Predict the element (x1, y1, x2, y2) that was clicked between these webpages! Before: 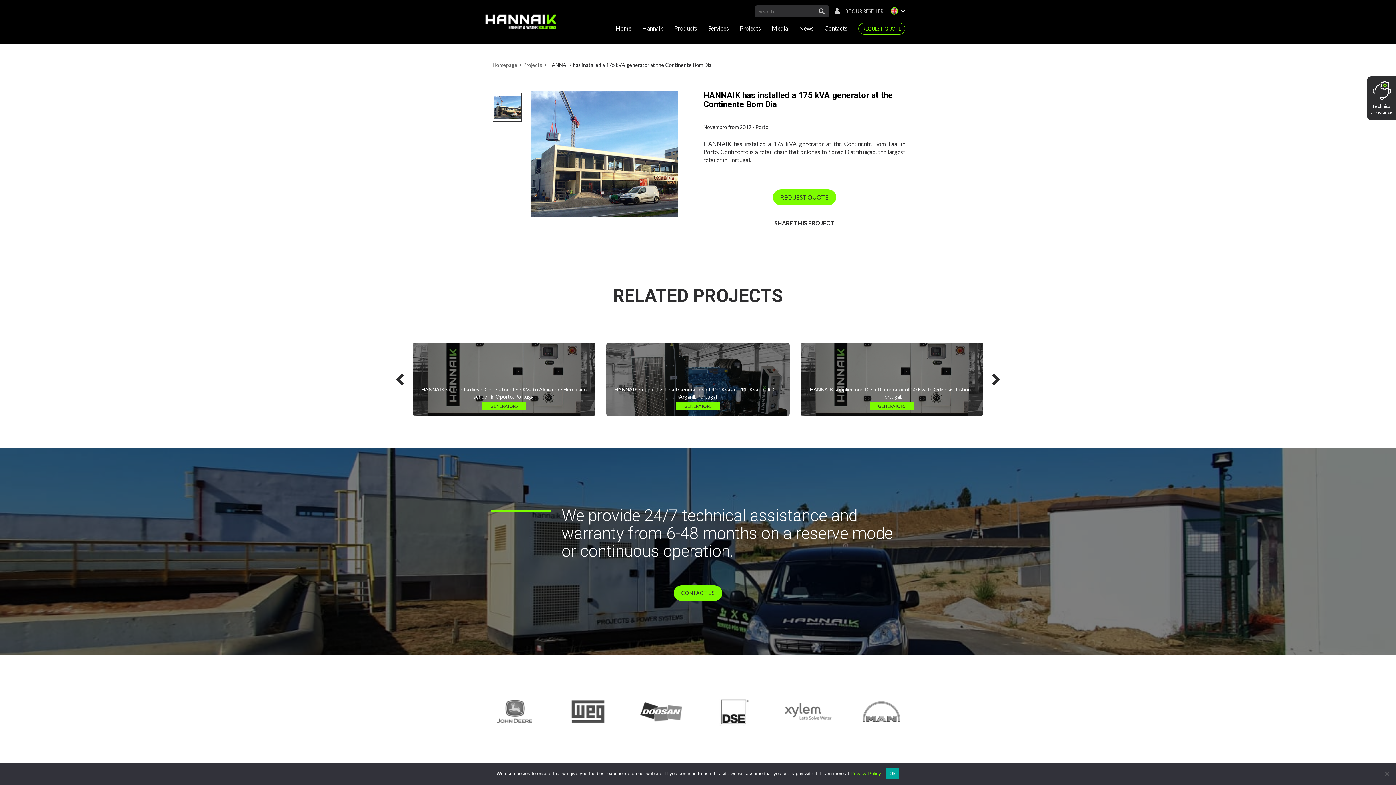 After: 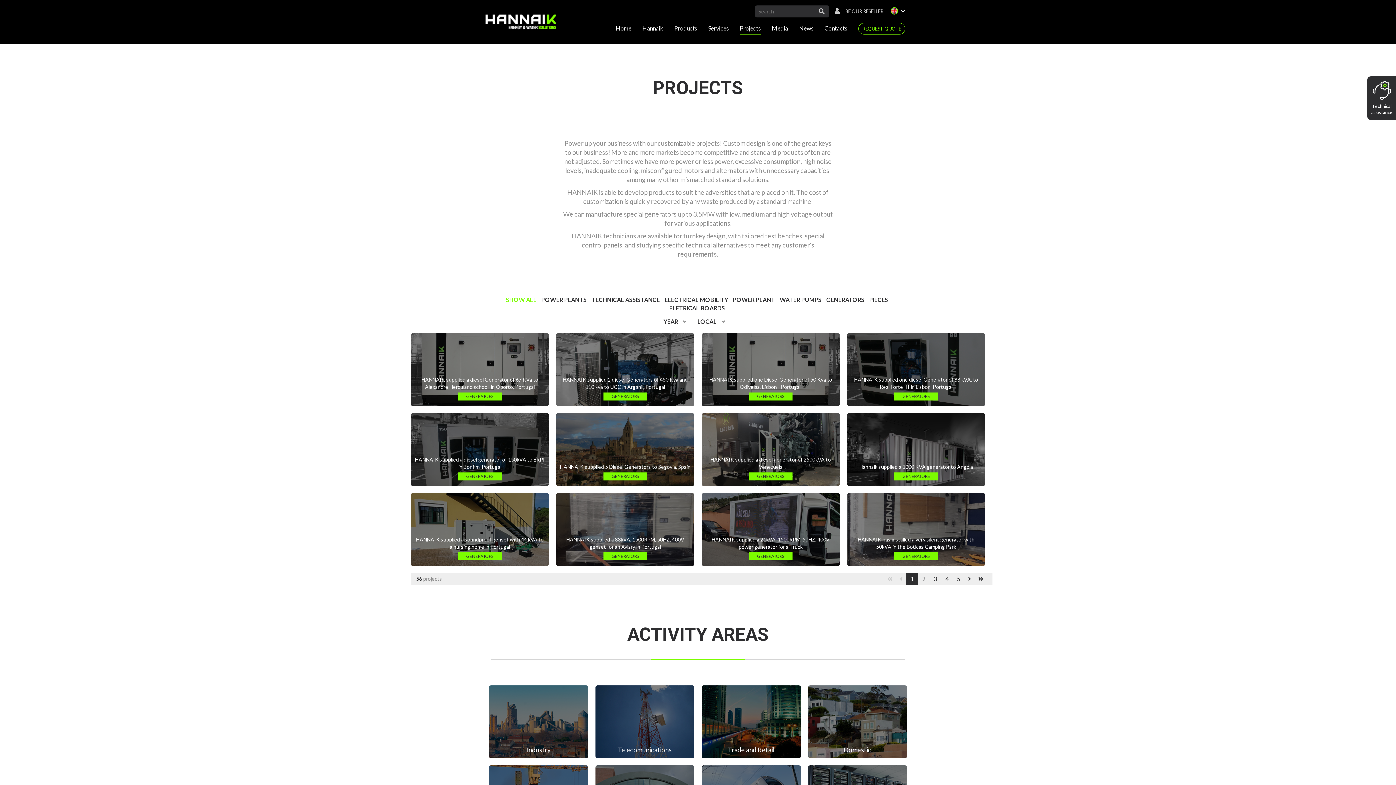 Action: label: Projects bbox: (523, 61, 542, 68)